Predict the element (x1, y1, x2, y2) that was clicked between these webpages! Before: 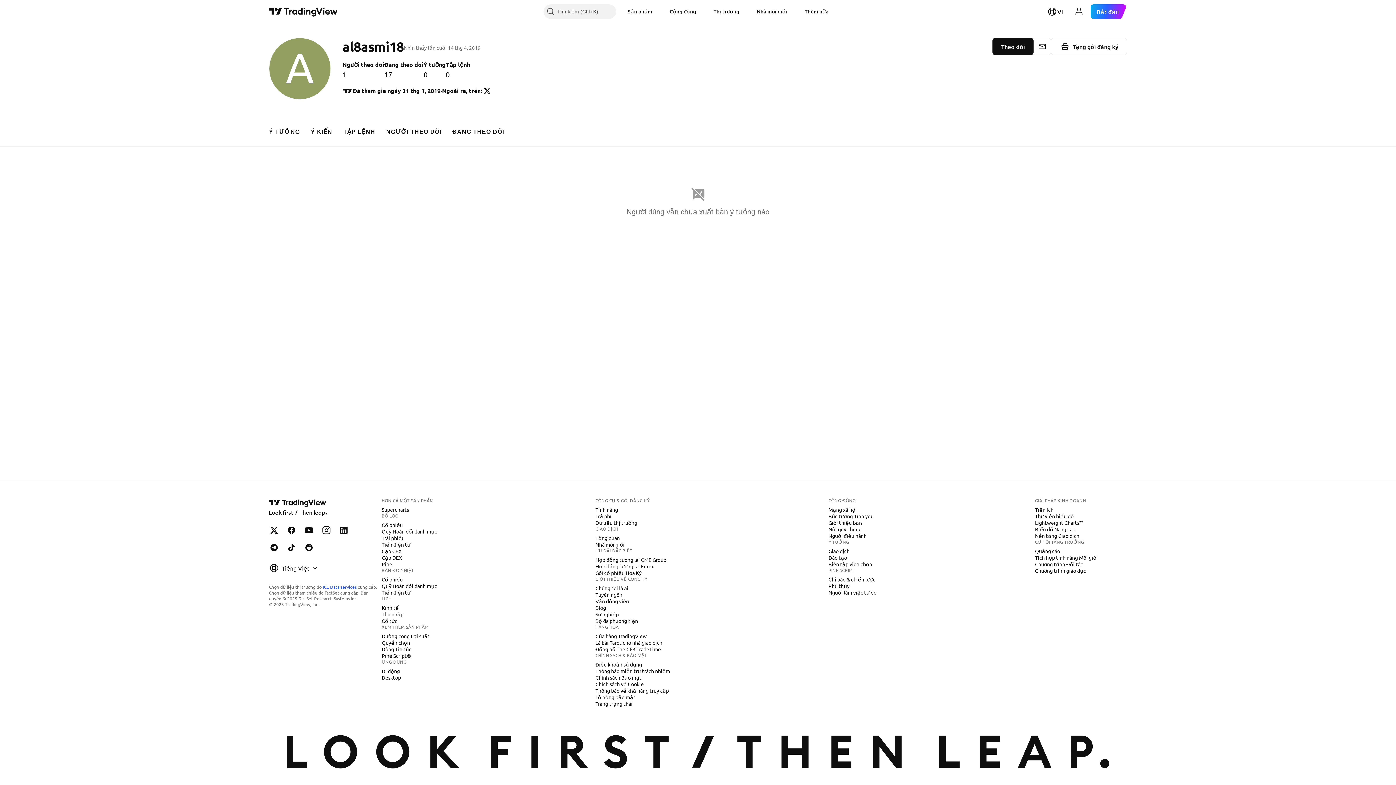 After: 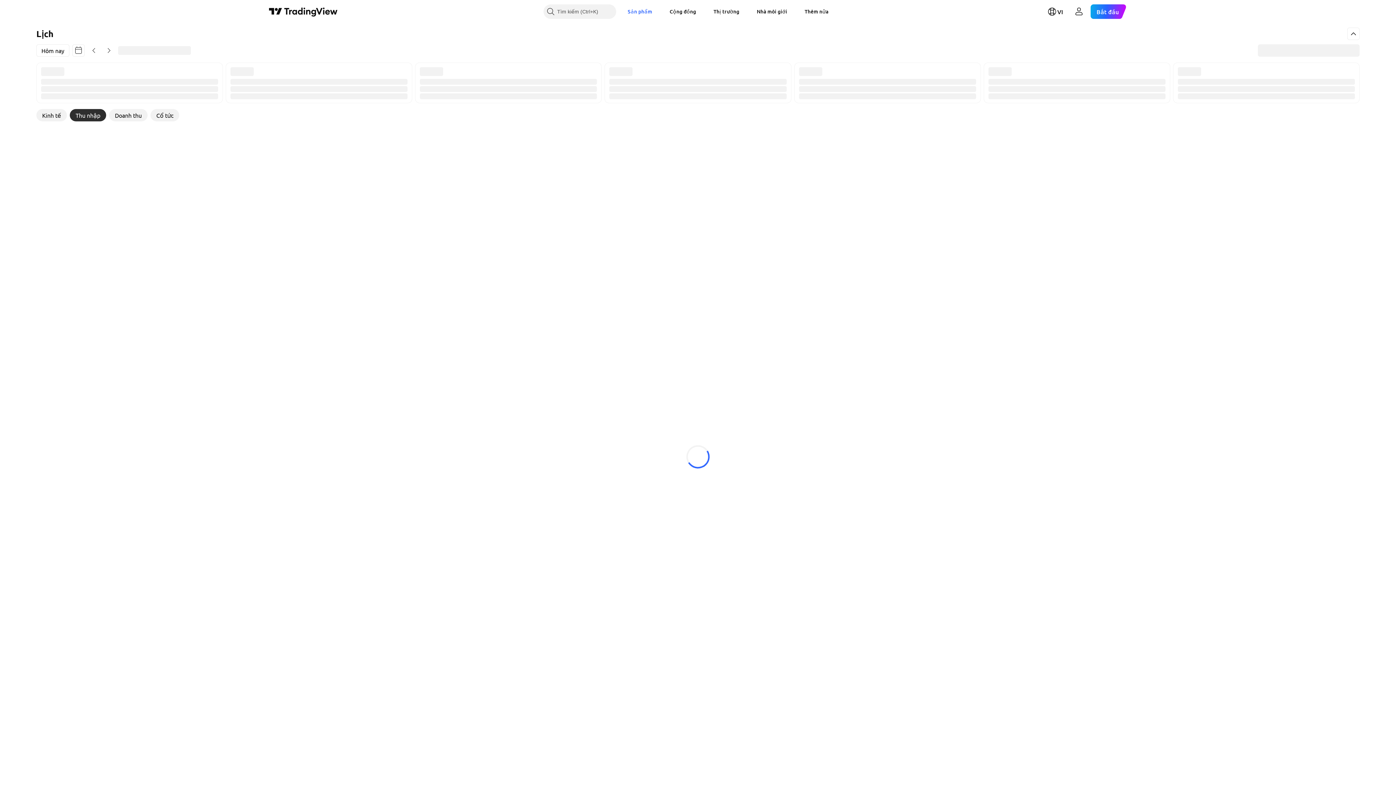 Action: bbox: (378, 611, 406, 618) label: Thu nhập